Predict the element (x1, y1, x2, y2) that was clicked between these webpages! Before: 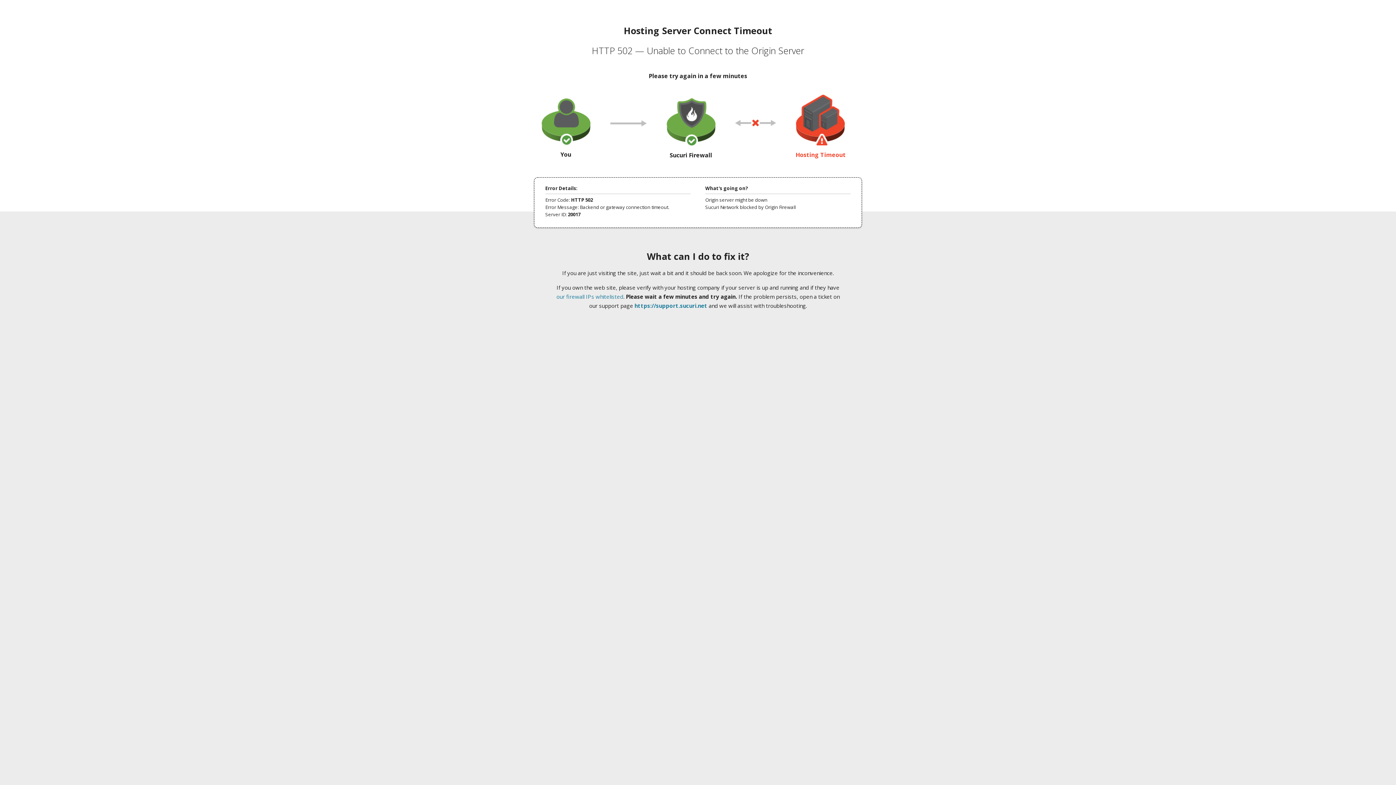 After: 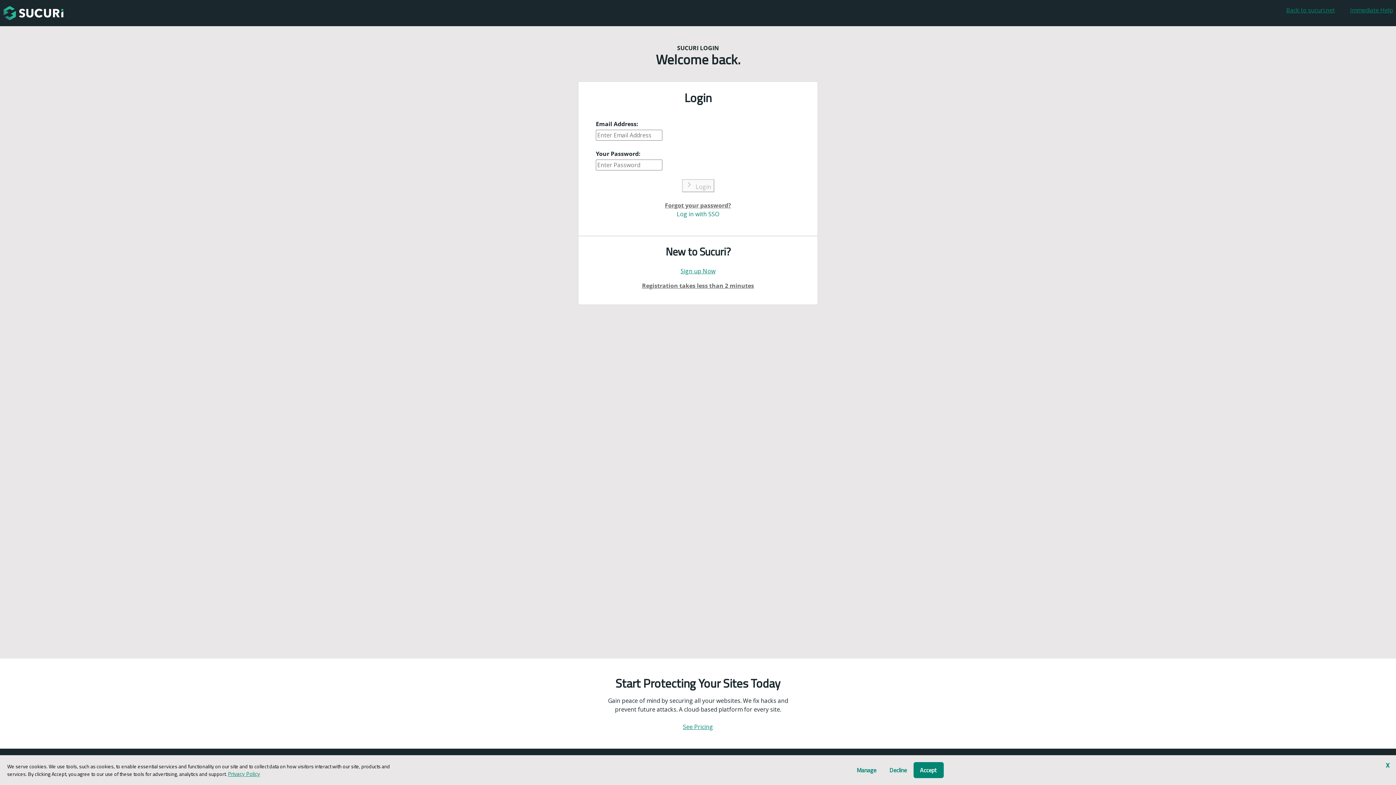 Action: label: https://support.sucuri.net bbox: (634, 302, 707, 309)